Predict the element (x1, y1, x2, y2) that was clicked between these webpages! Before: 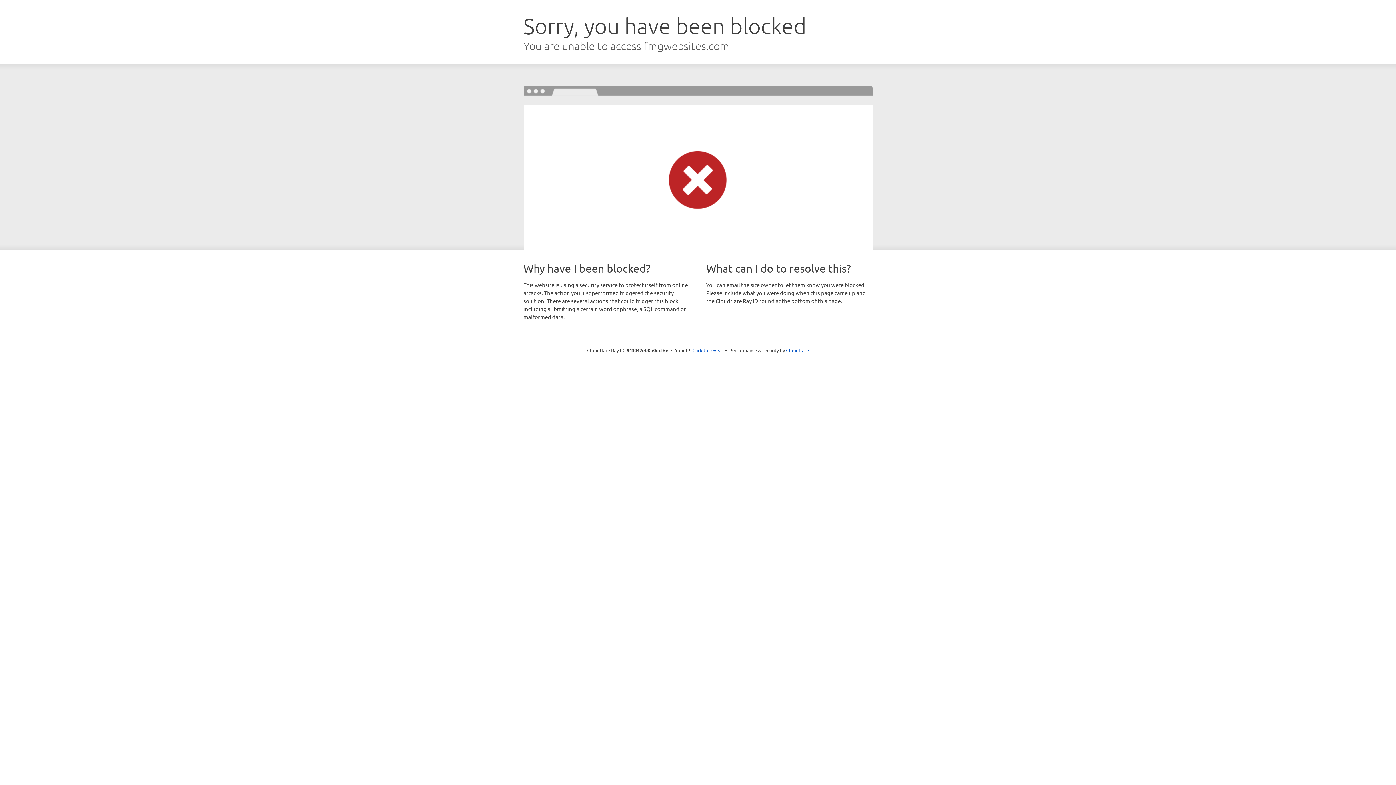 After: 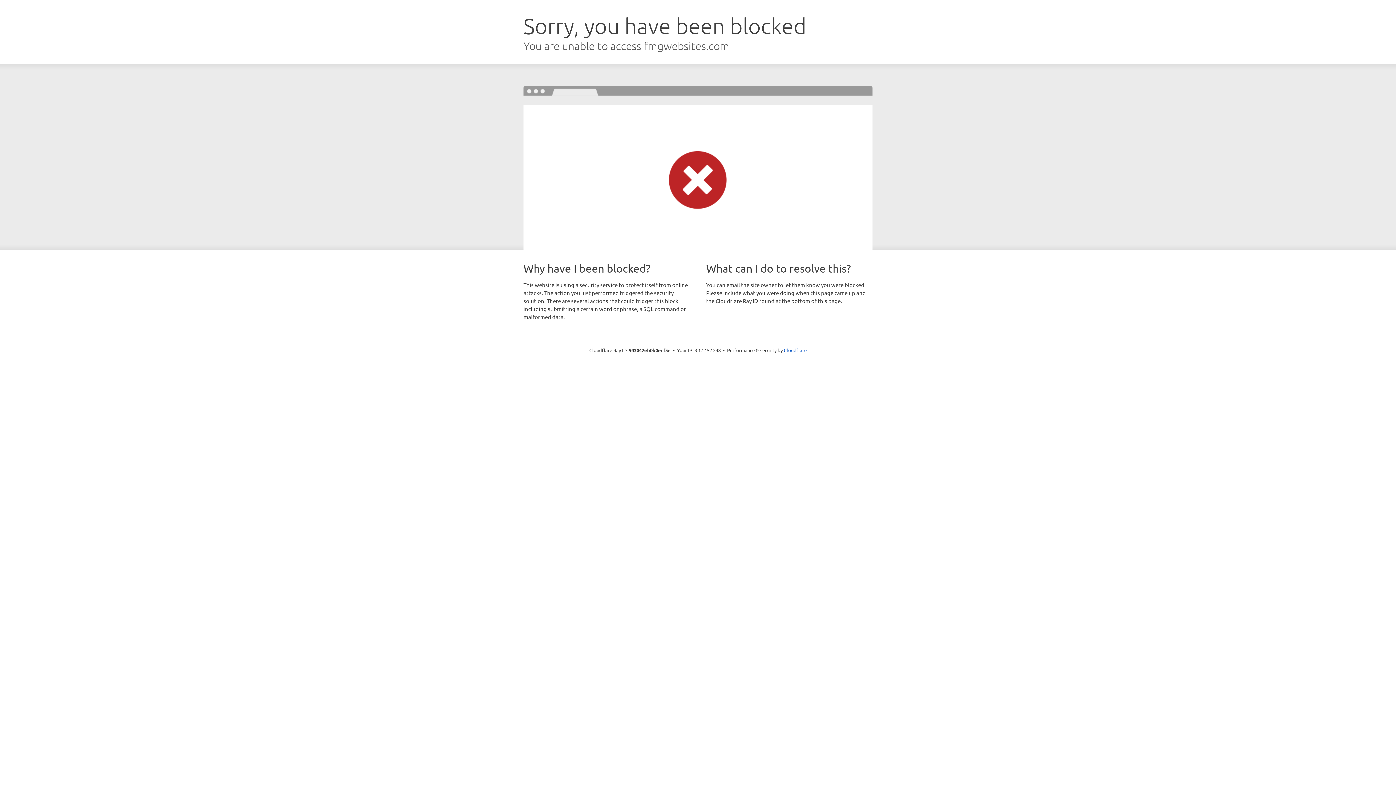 Action: bbox: (692, 346, 723, 353) label: Click to reveal